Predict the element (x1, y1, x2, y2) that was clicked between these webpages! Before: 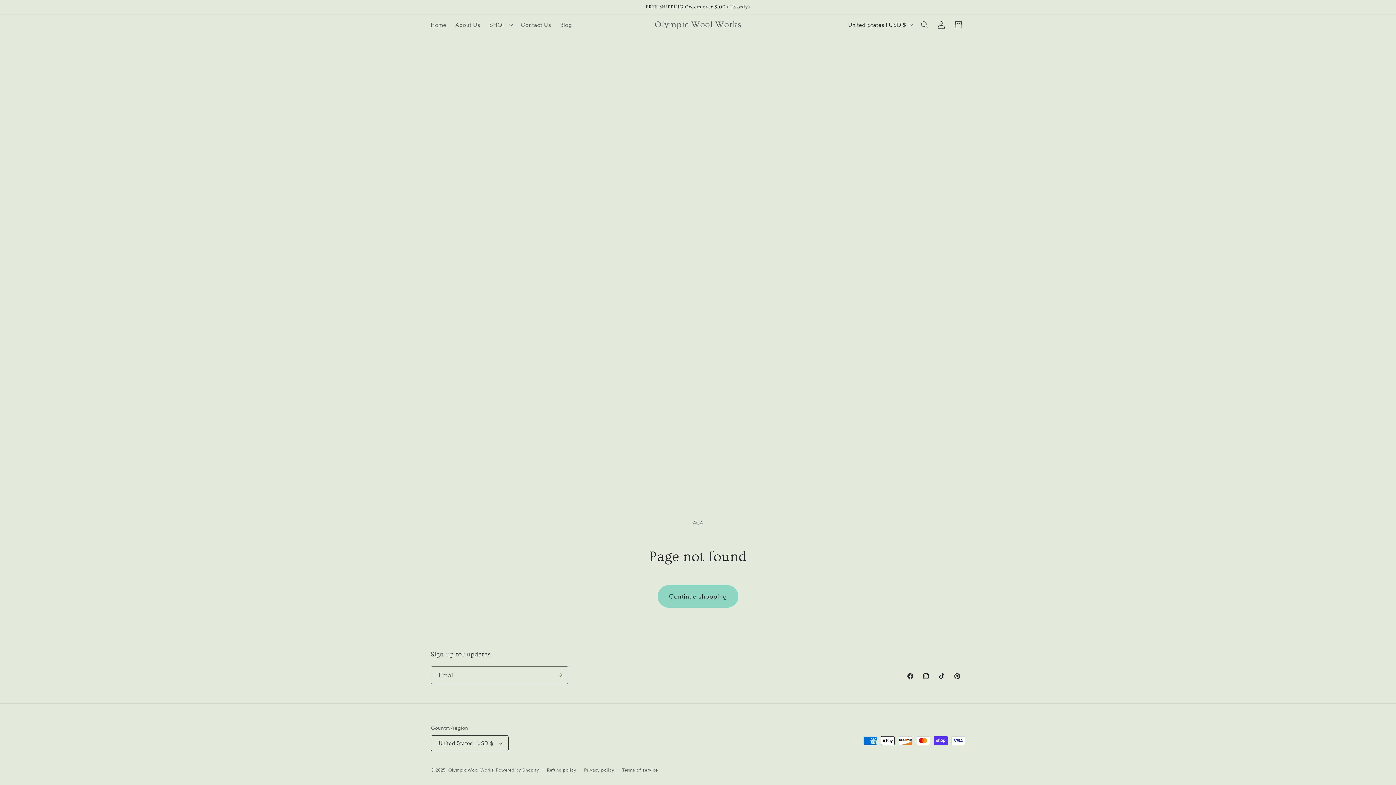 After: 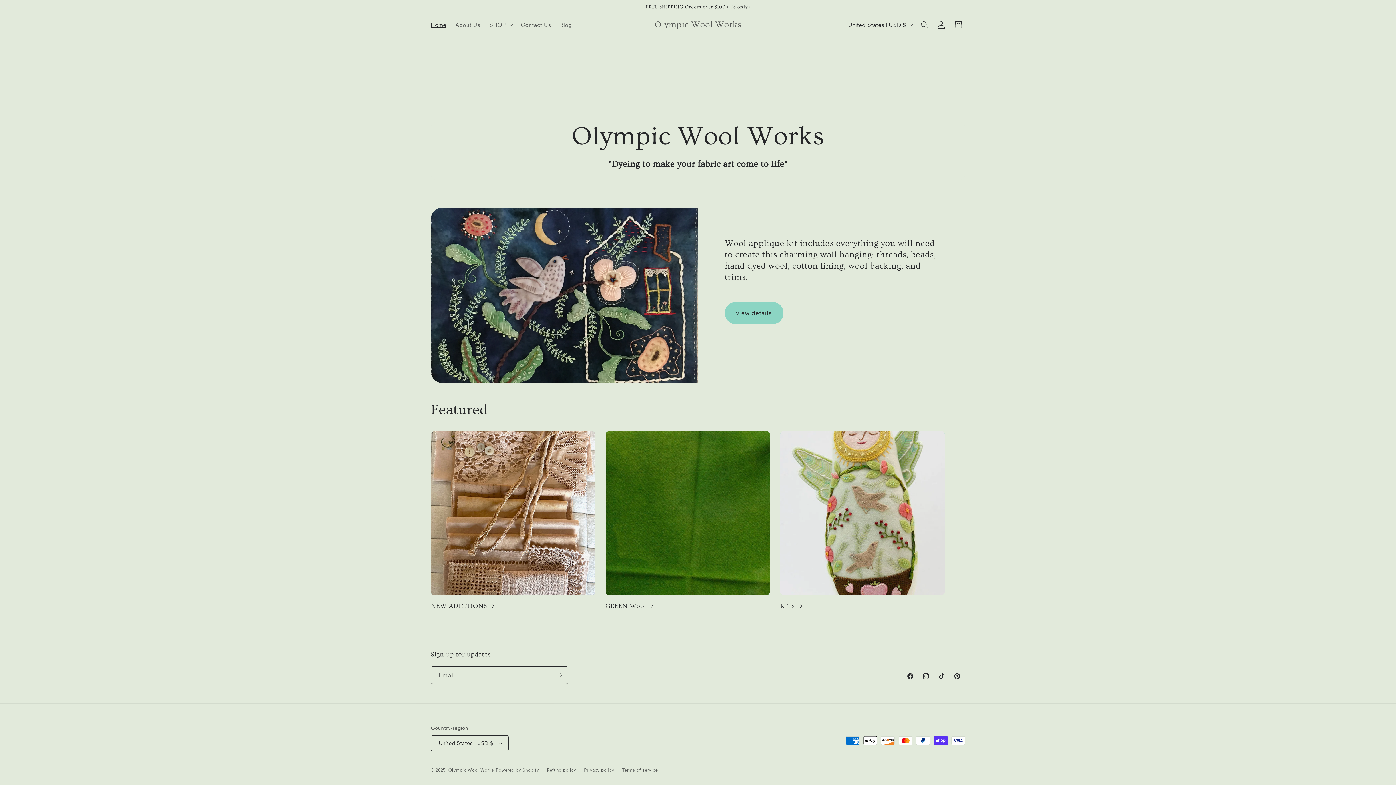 Action: bbox: (448, 767, 494, 773) label: Olympic Wool Works